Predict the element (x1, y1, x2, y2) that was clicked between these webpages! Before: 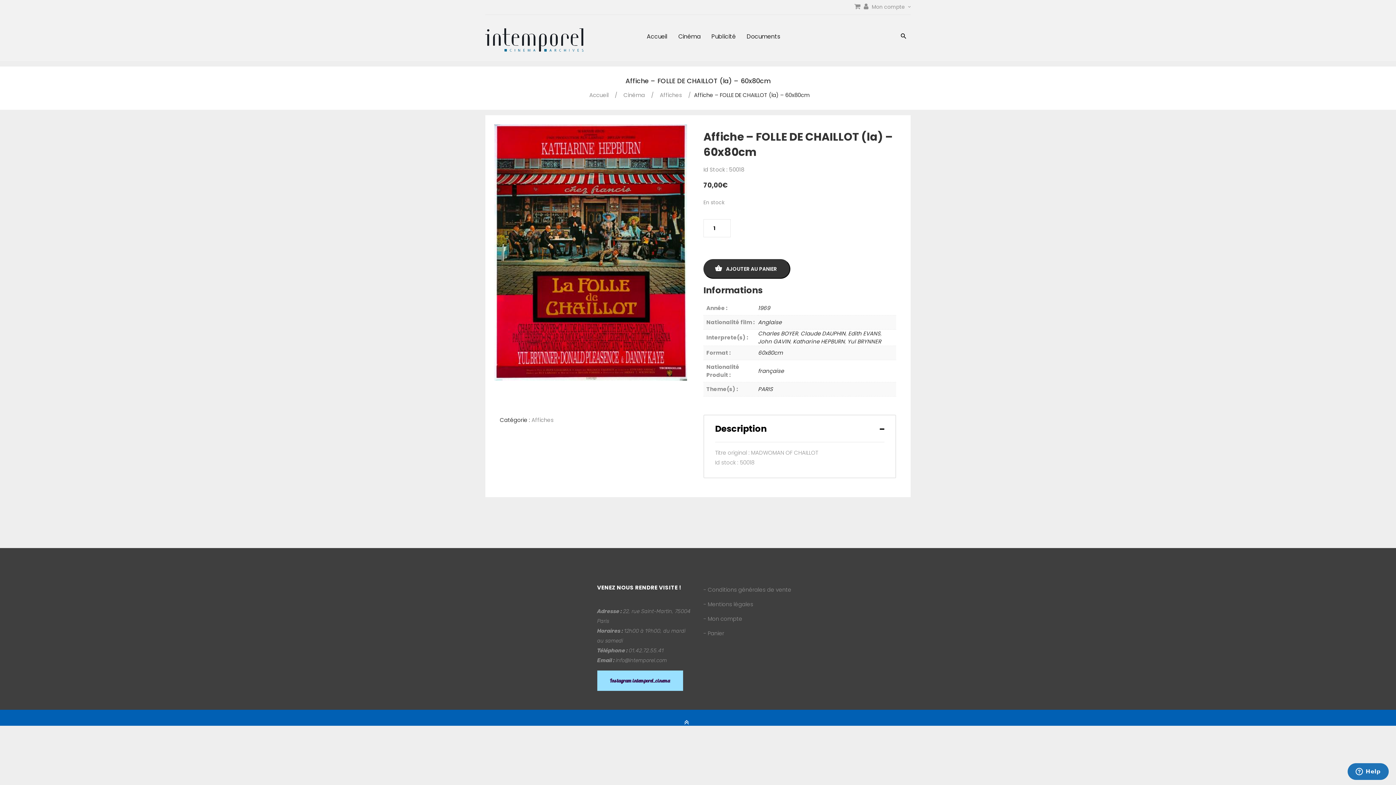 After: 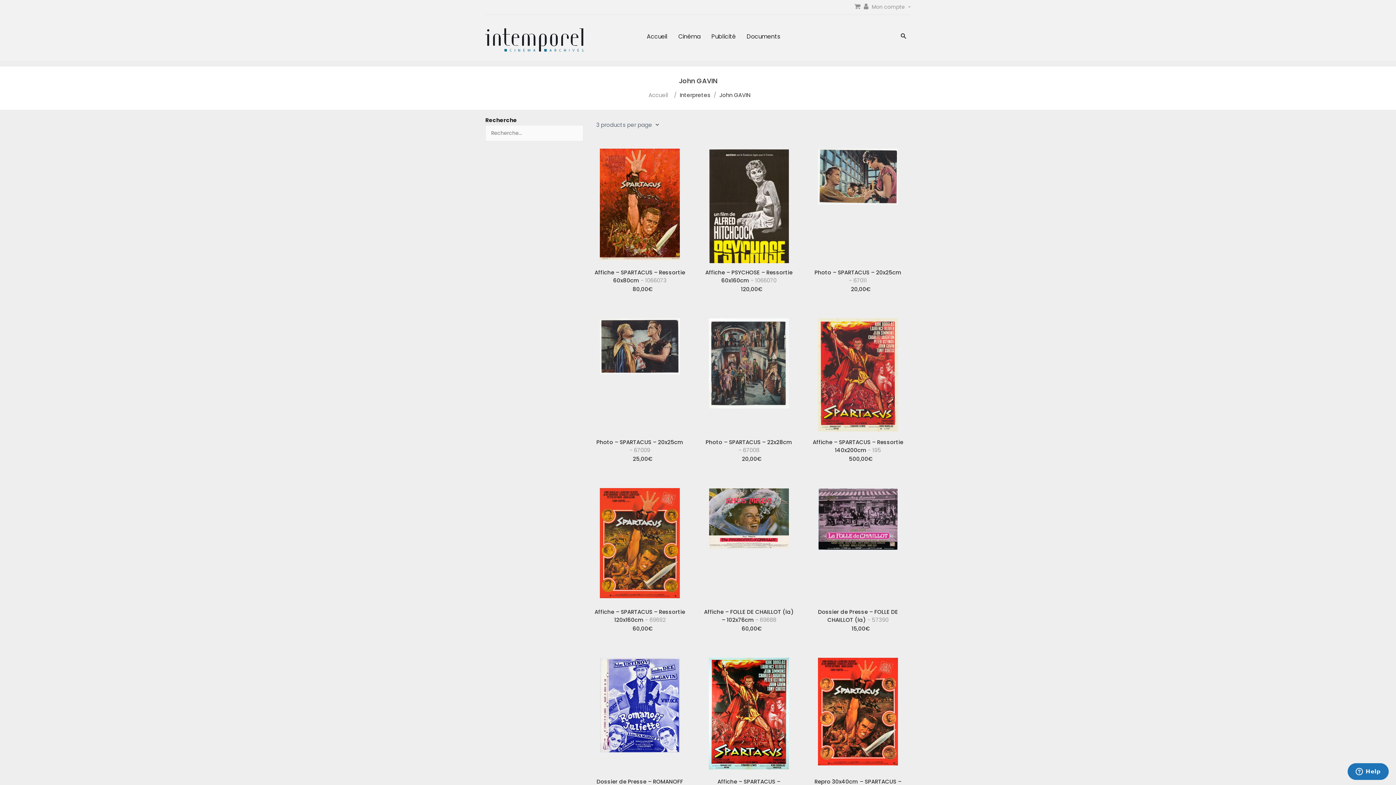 Action: label: John GAVIN bbox: (758, 337, 790, 345)